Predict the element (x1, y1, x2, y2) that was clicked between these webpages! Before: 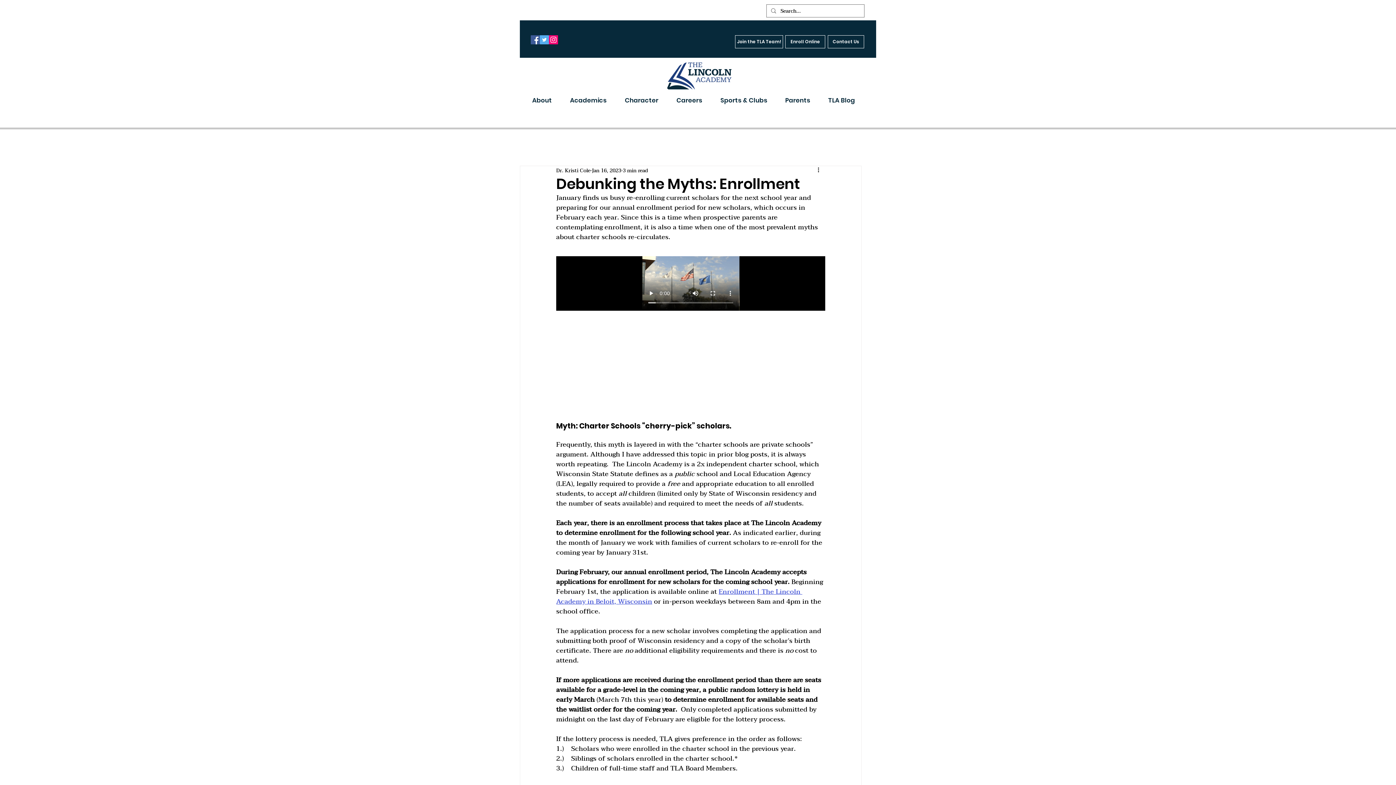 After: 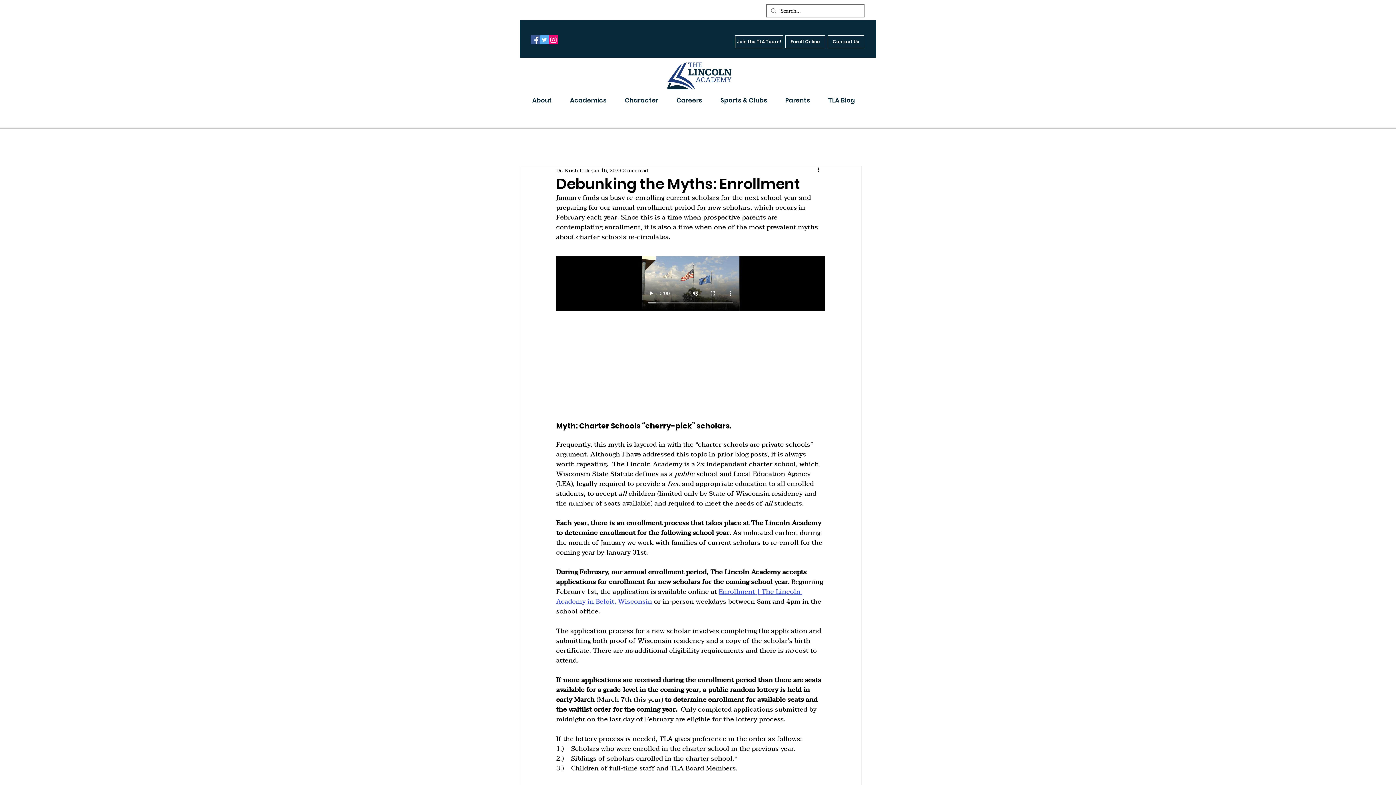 Action: label: Careers bbox: (671, 91, 715, 109)